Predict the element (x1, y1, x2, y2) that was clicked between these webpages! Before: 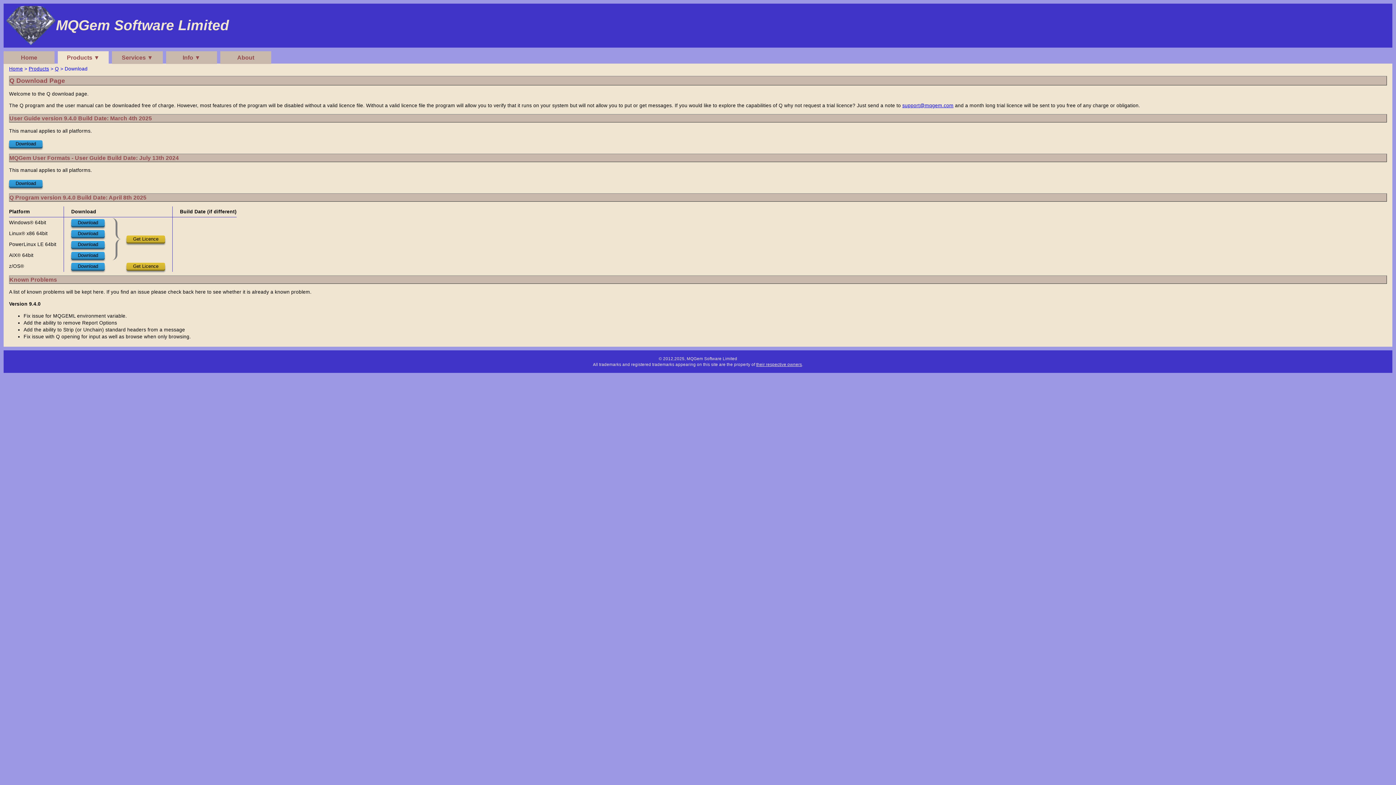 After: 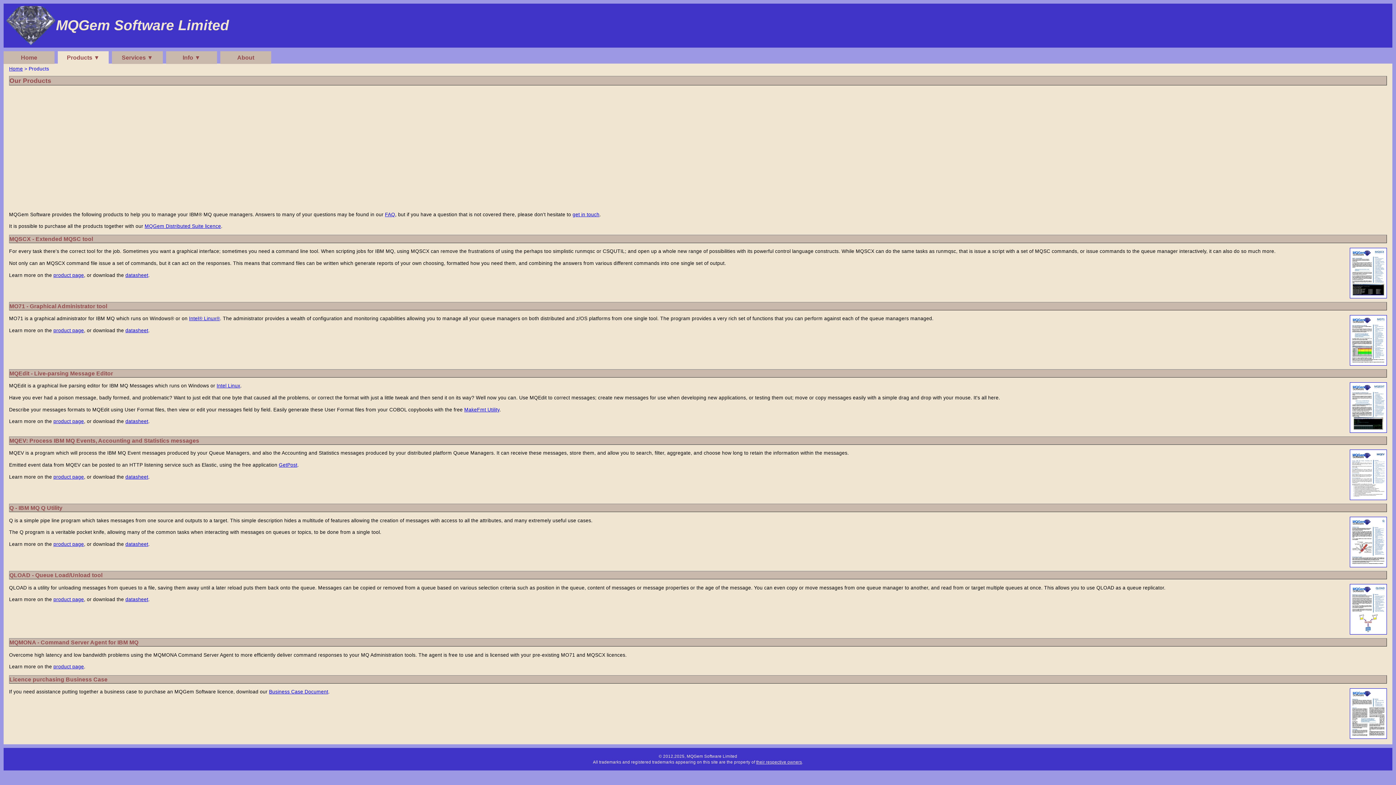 Action: label: Products bbox: (28, 66, 49, 71)